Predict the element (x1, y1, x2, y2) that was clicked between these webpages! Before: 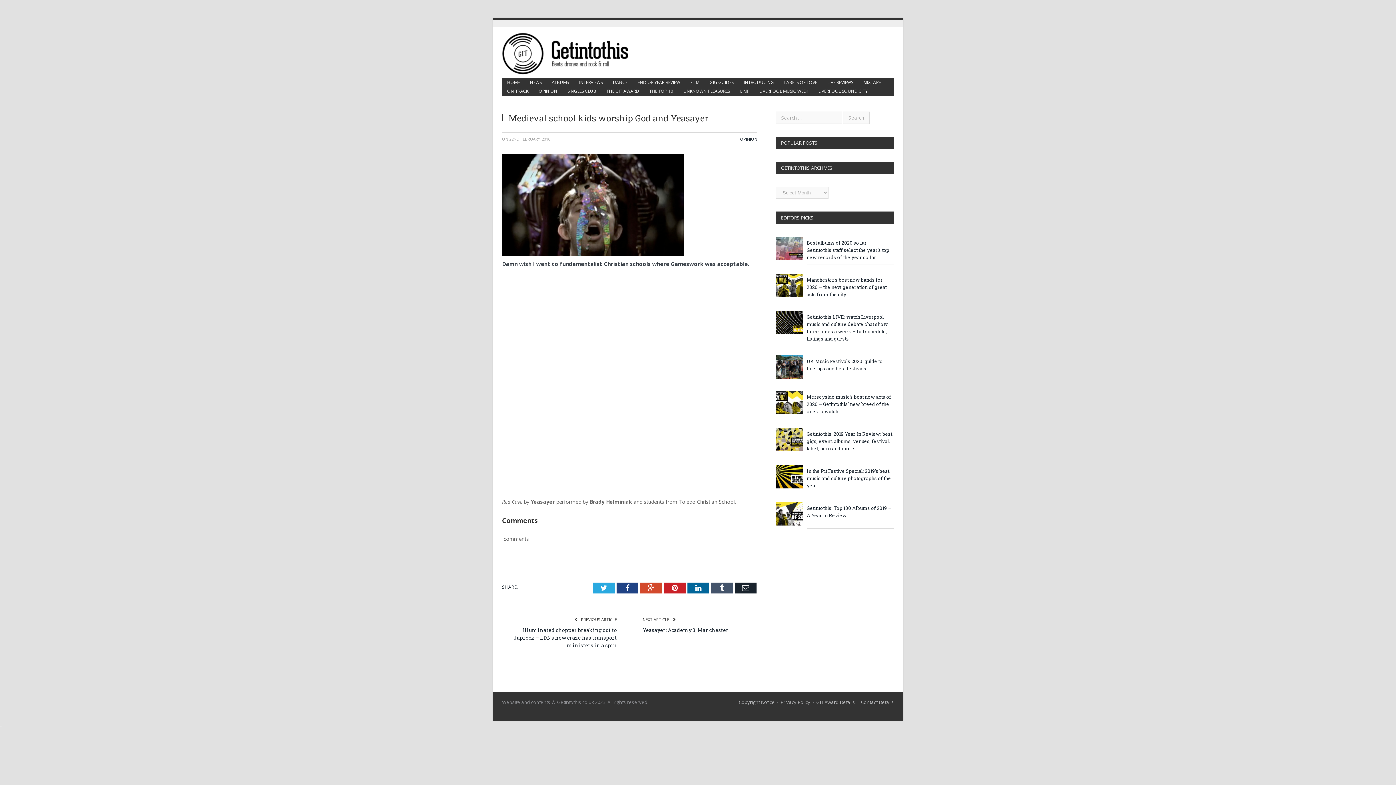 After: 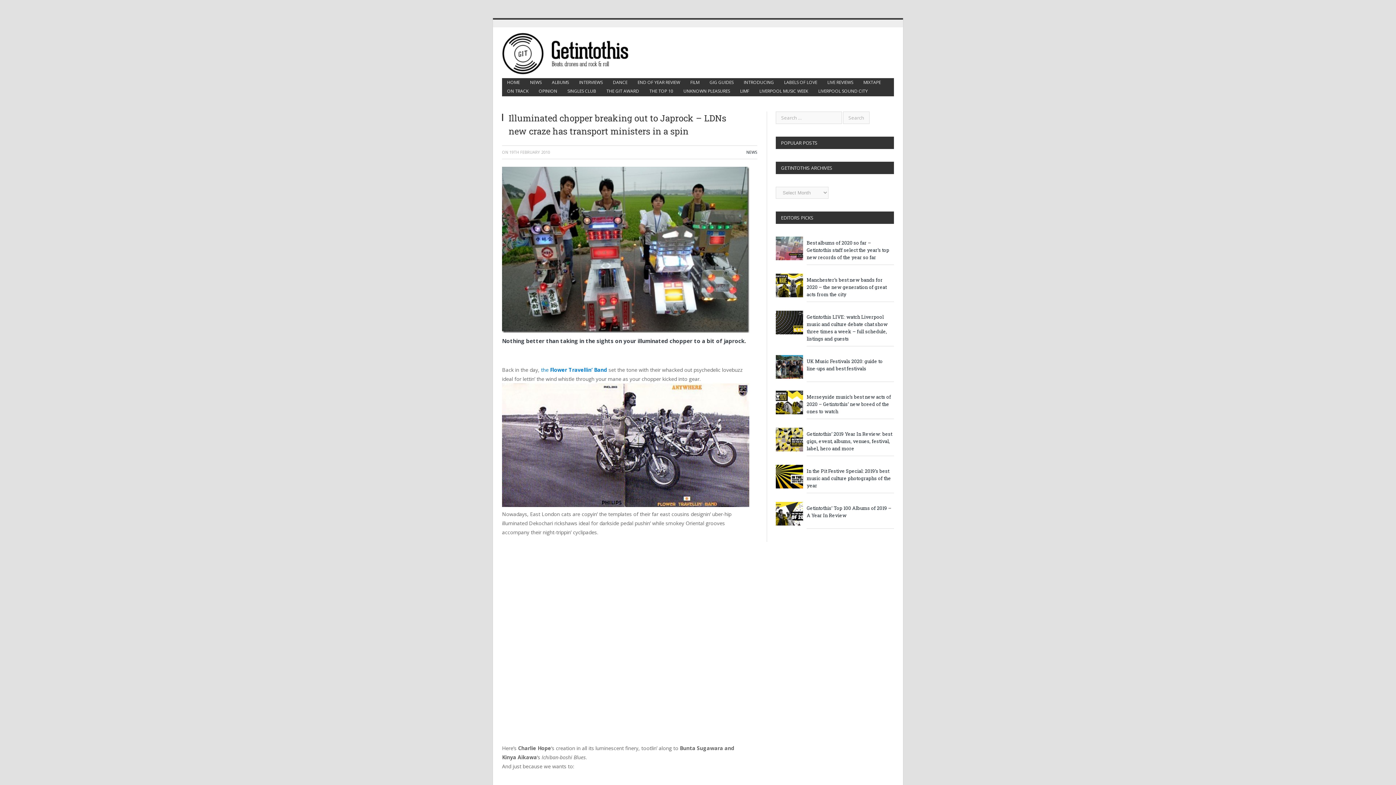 Action: bbox: (513, 626, 617, 649) label: Illuminated chopper breaking out to Japrock – LDNs new craze has transport ministers in a spin